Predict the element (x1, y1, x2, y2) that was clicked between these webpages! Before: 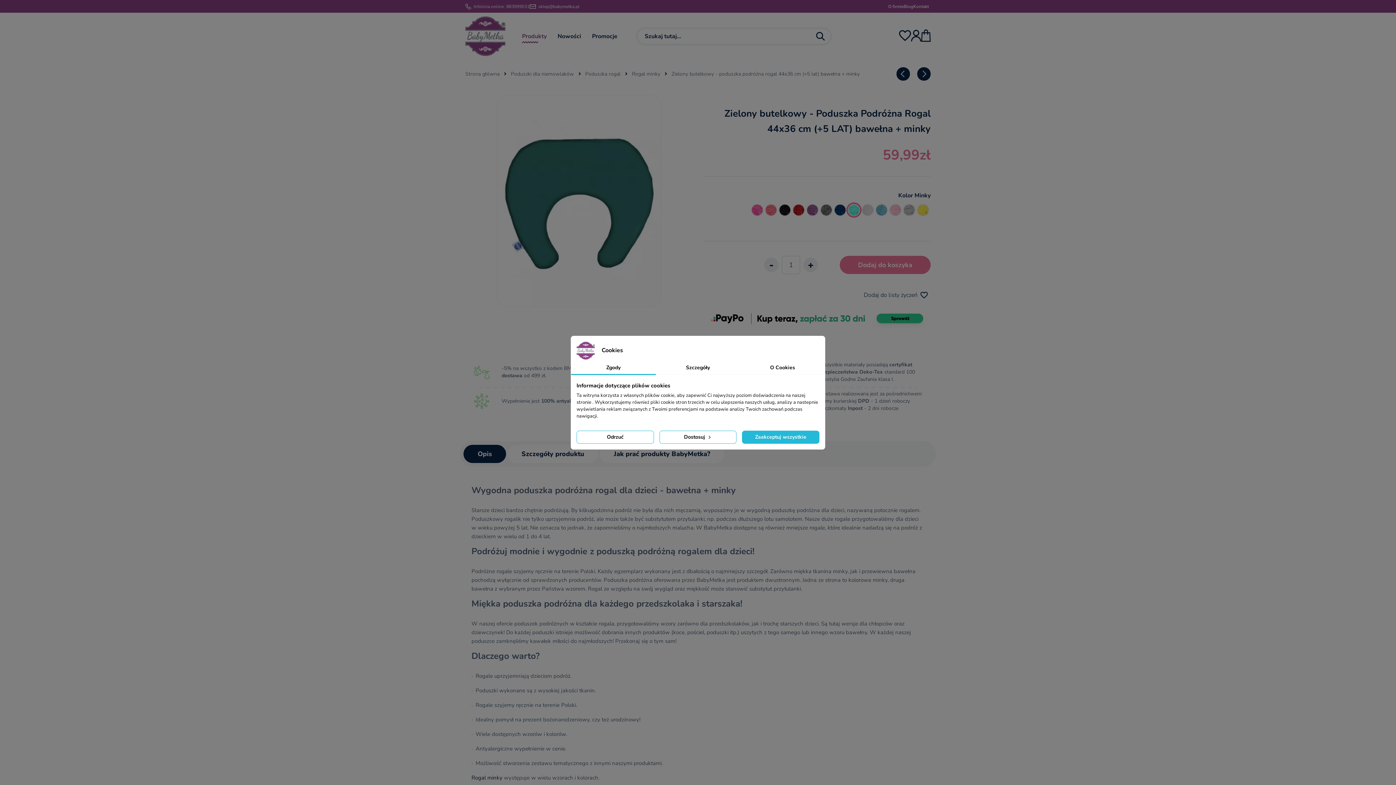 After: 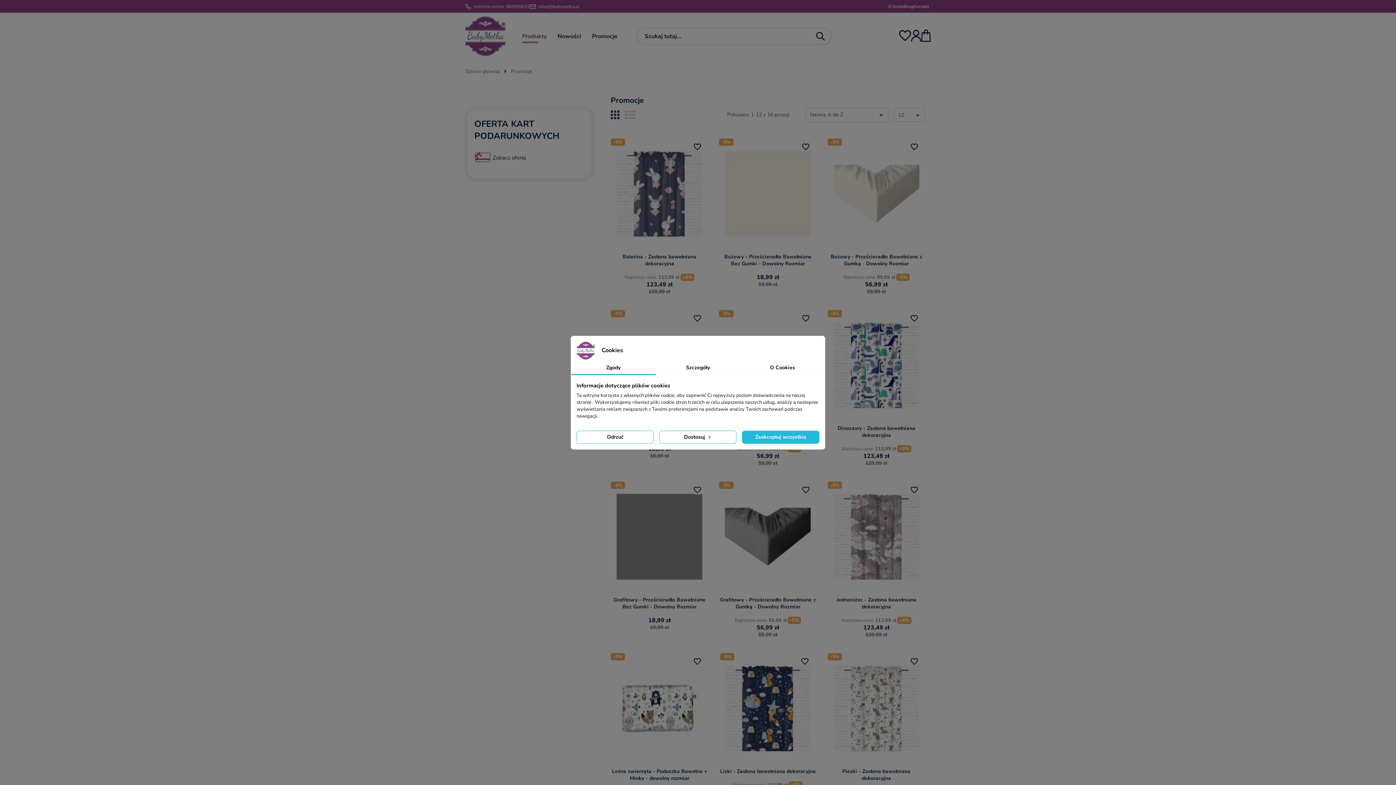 Action: bbox: (586, 27, 623, 45) label: Promocje